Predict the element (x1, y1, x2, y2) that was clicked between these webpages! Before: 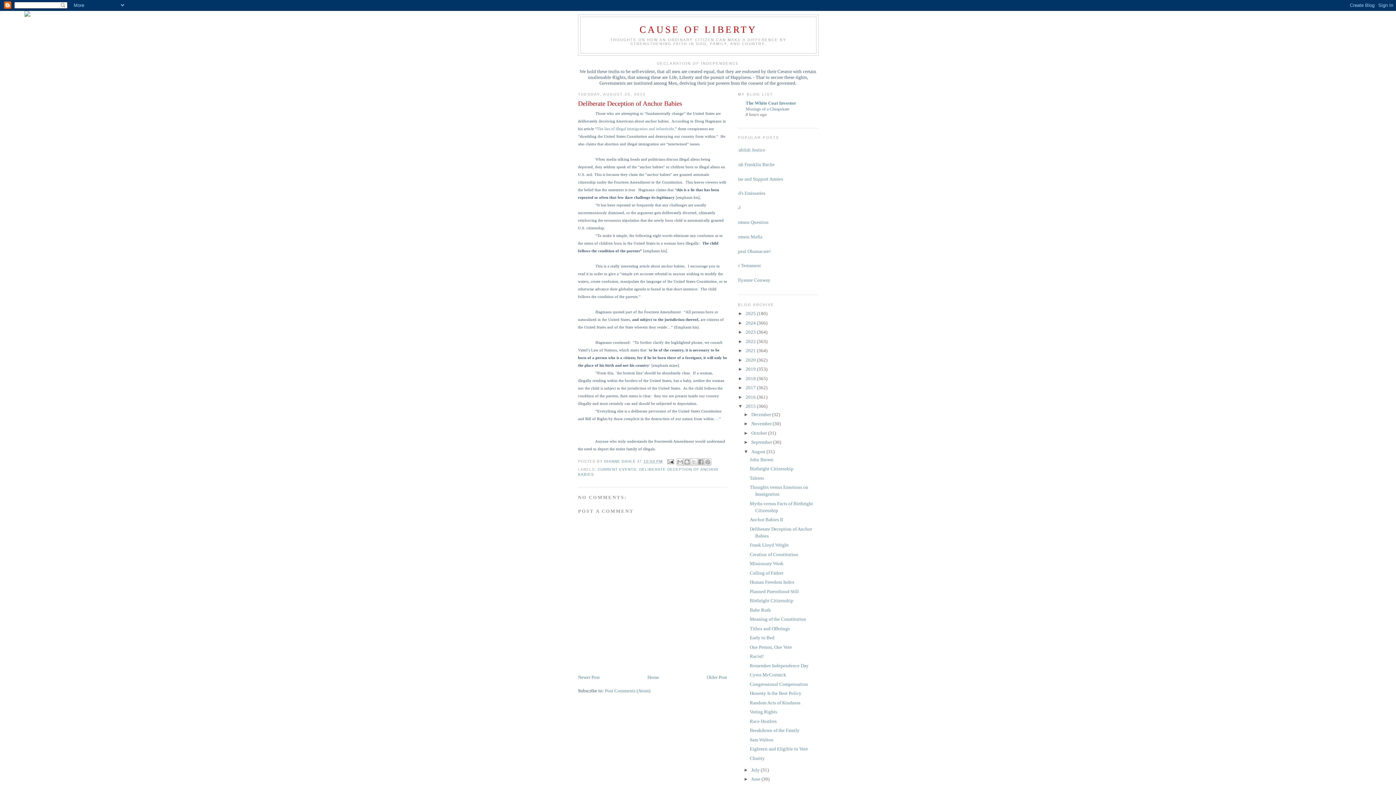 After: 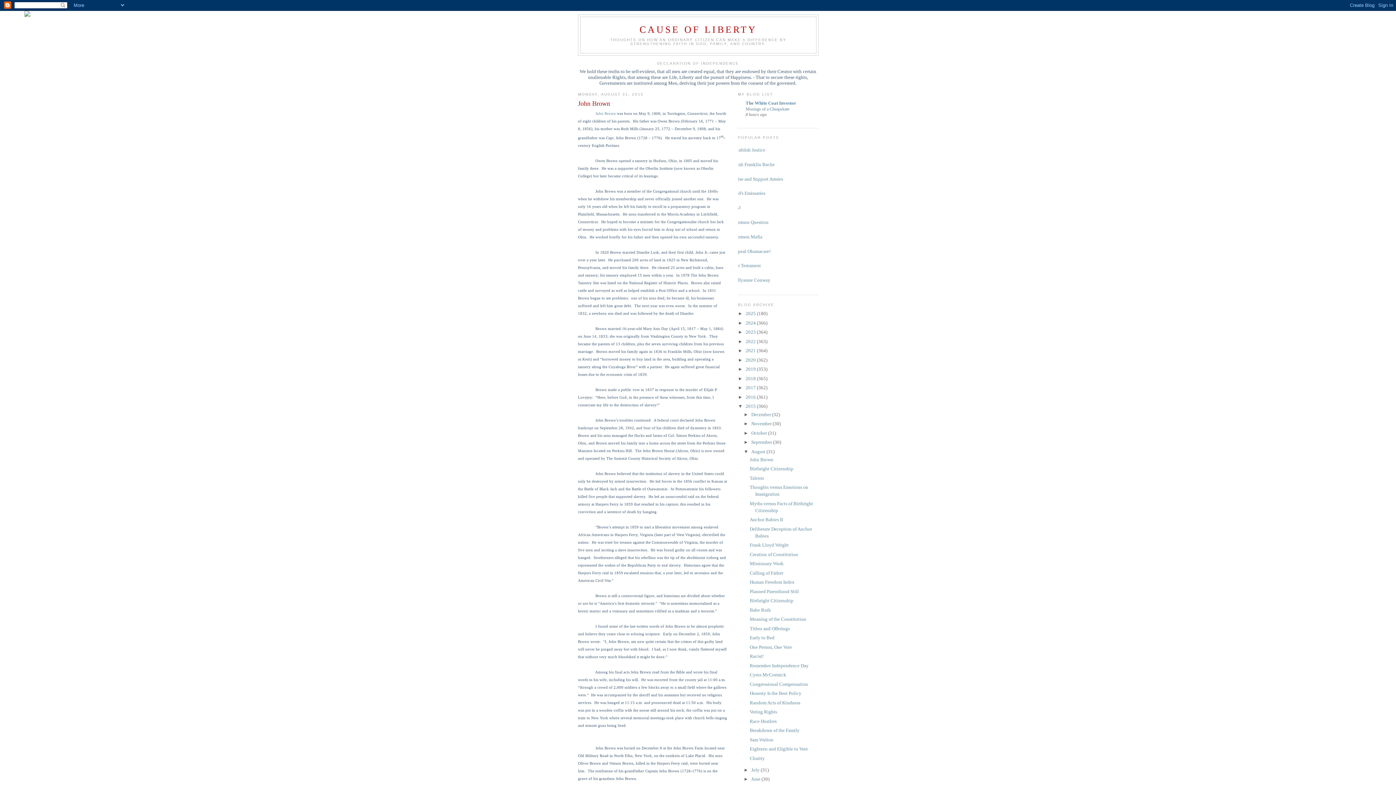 Action: bbox: (749, 457, 773, 462) label: John Brown